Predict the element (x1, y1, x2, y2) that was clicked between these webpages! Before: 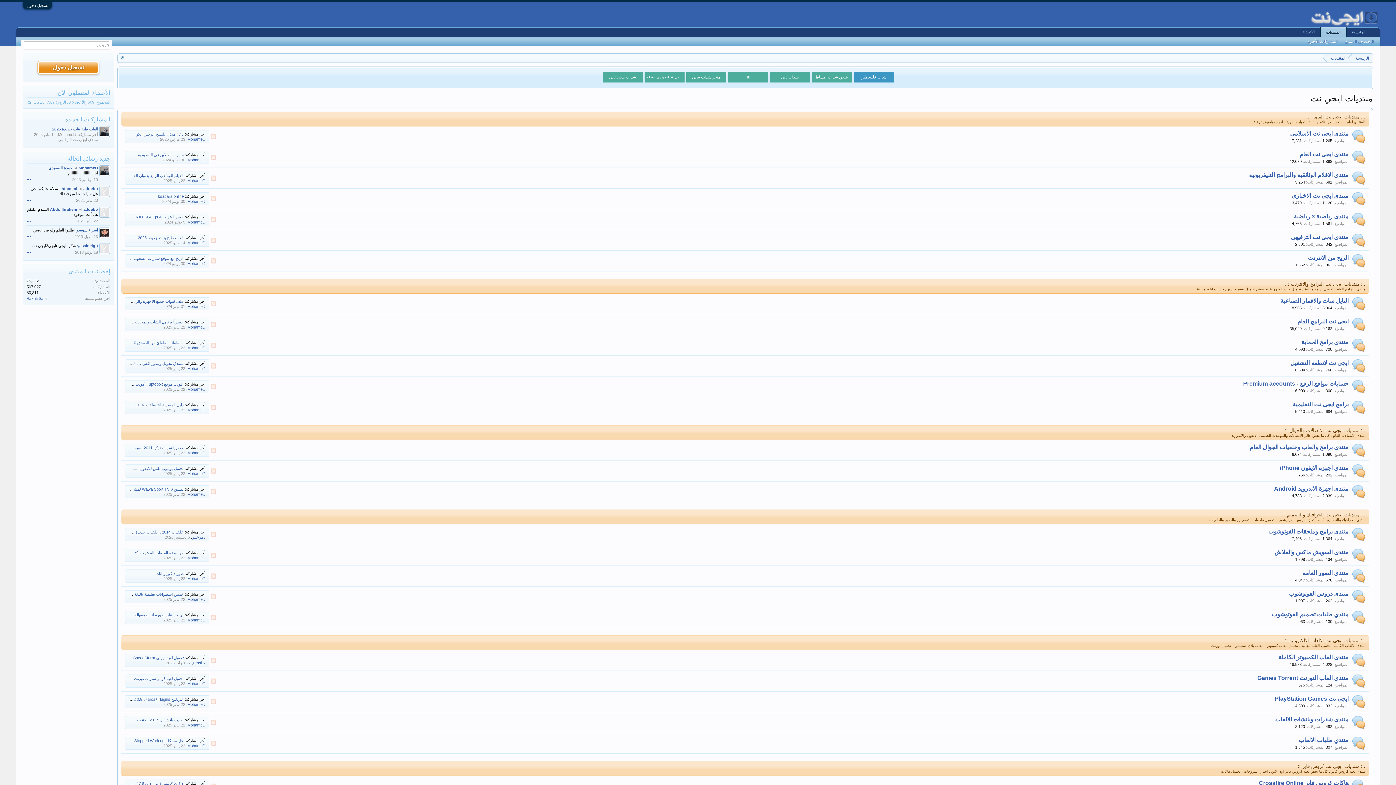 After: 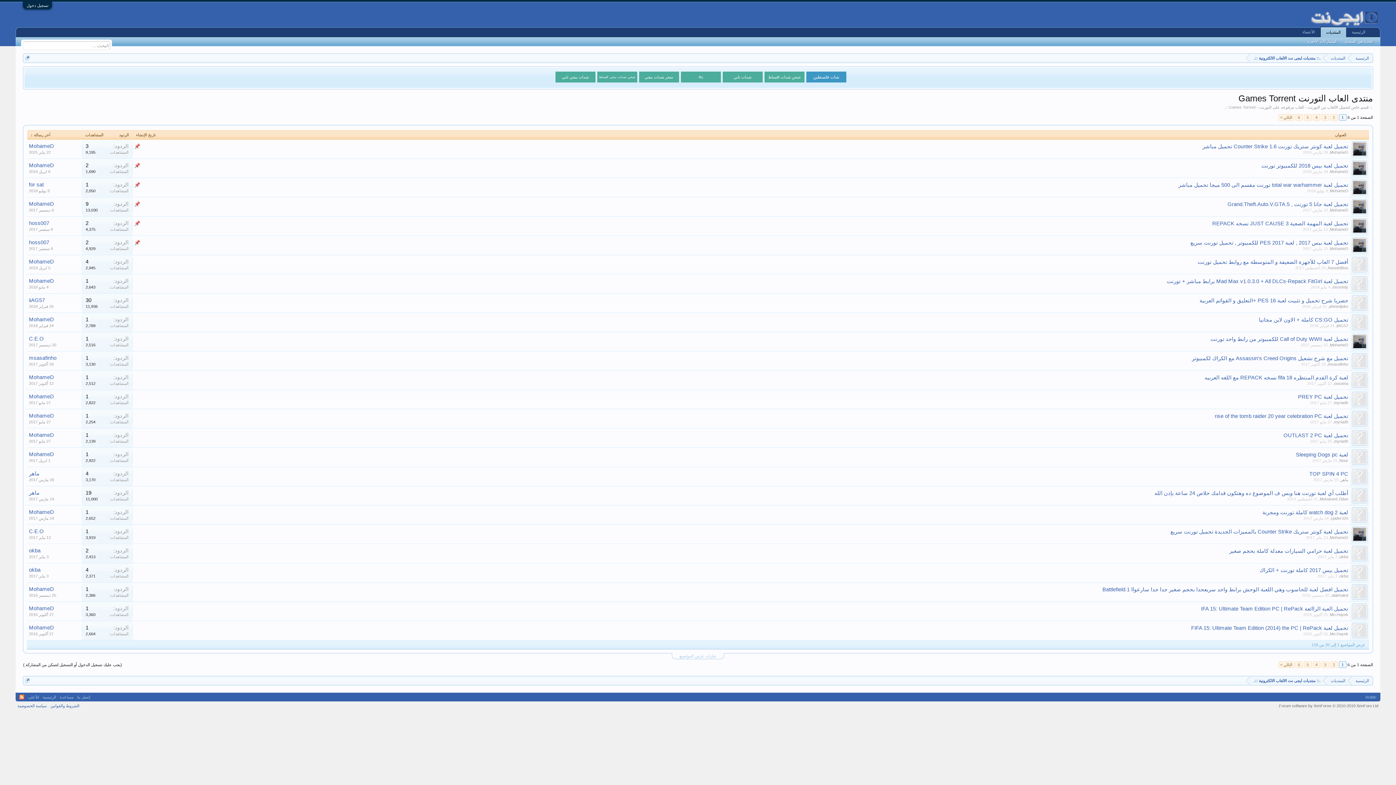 Action: bbox: (1257, 675, 1348, 681) label: منتدى العاب التورنت Games Torrent